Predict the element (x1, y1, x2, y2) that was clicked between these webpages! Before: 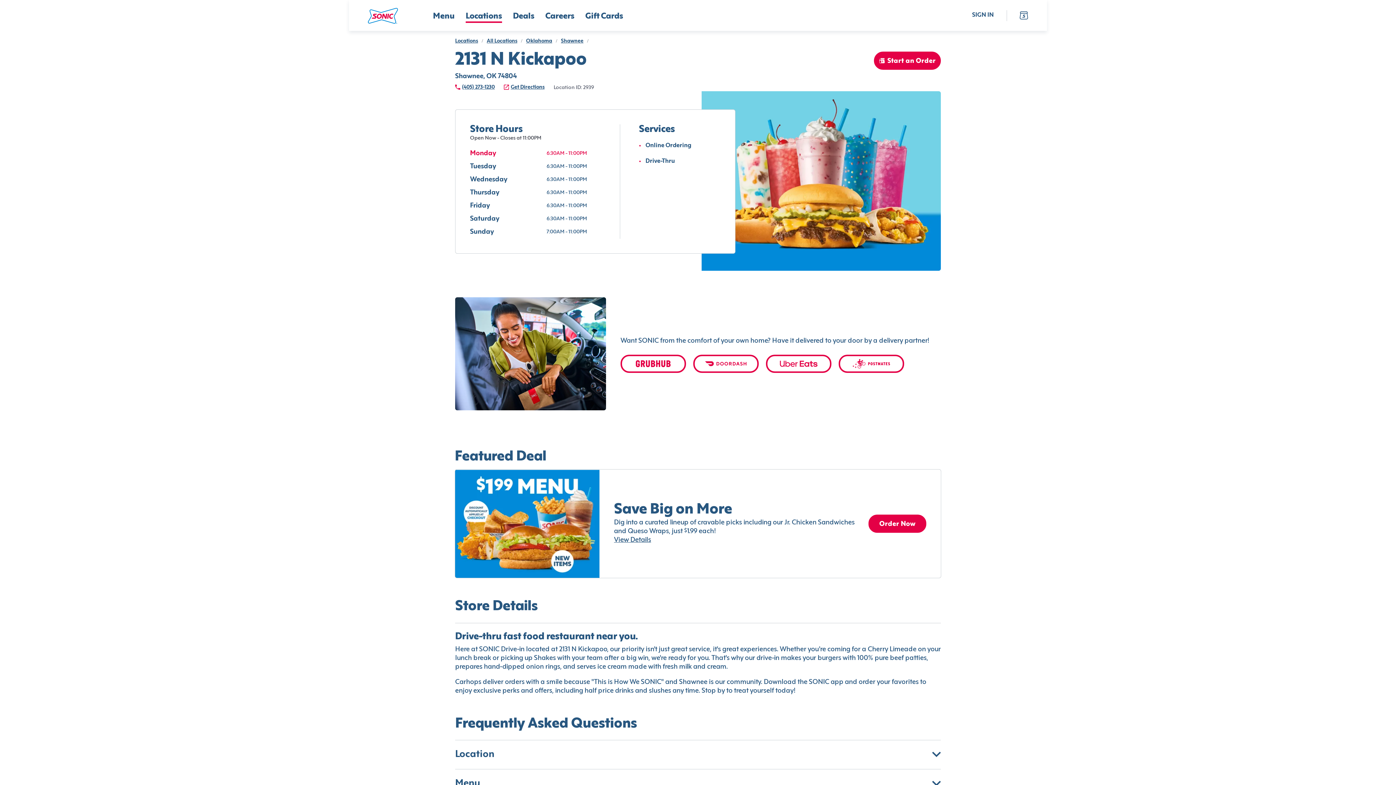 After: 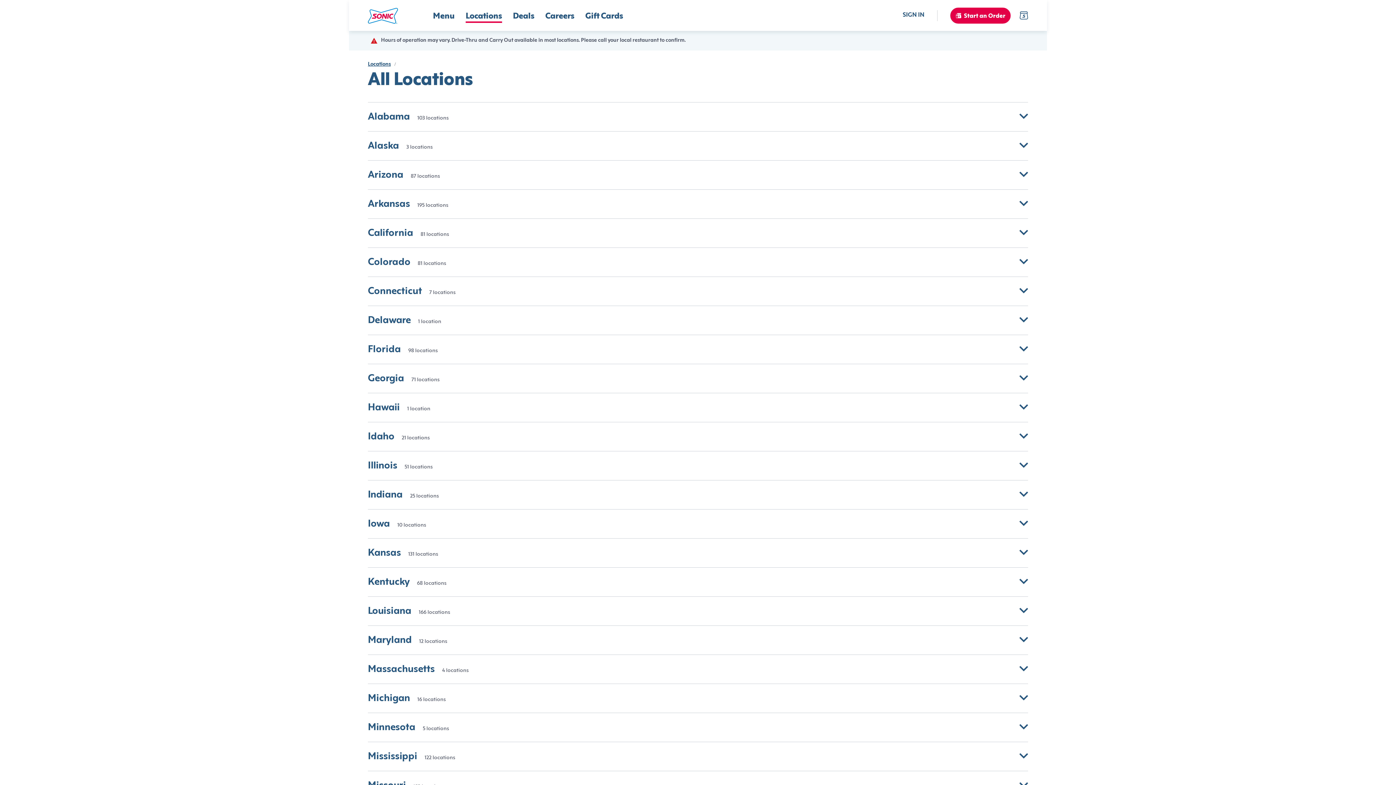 Action: bbox: (486, 38, 517, 43) label: All Locations